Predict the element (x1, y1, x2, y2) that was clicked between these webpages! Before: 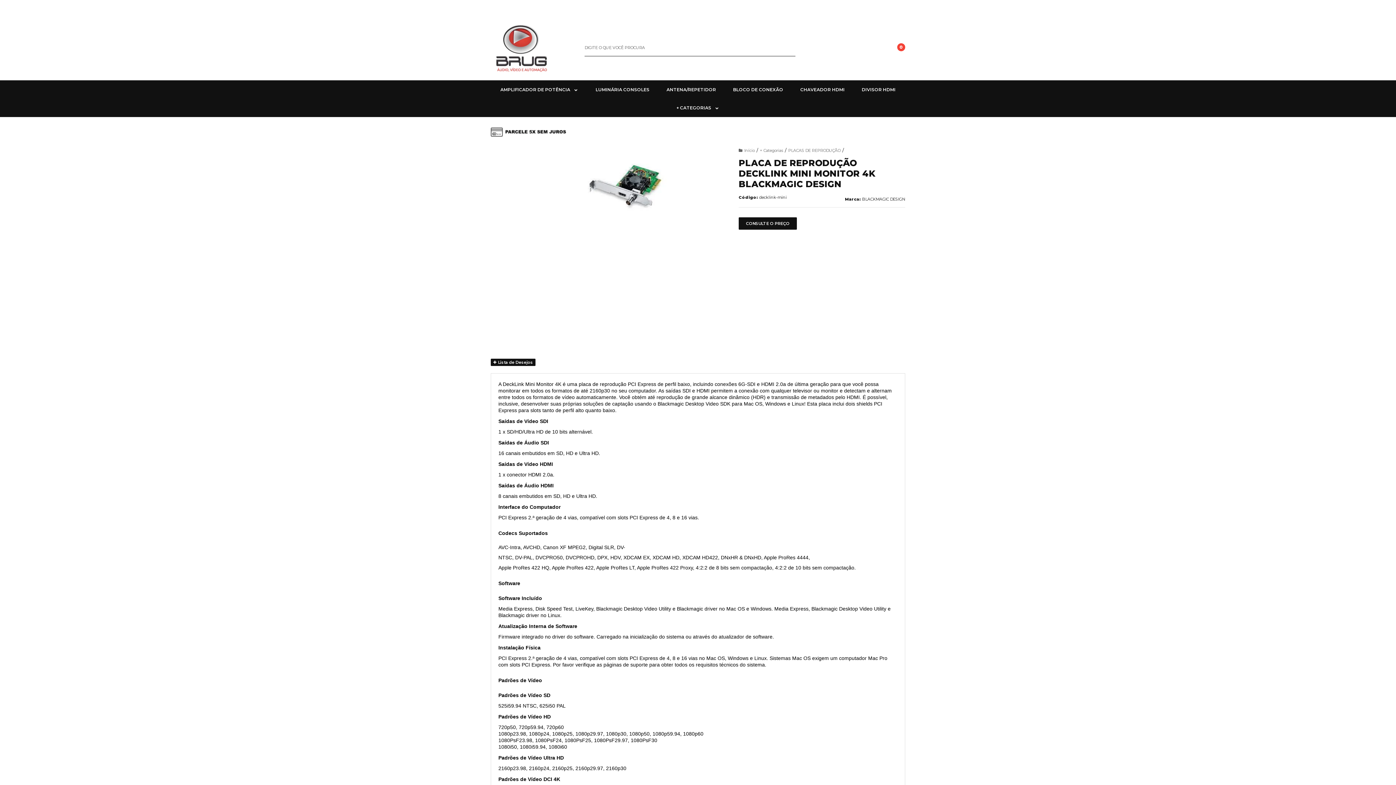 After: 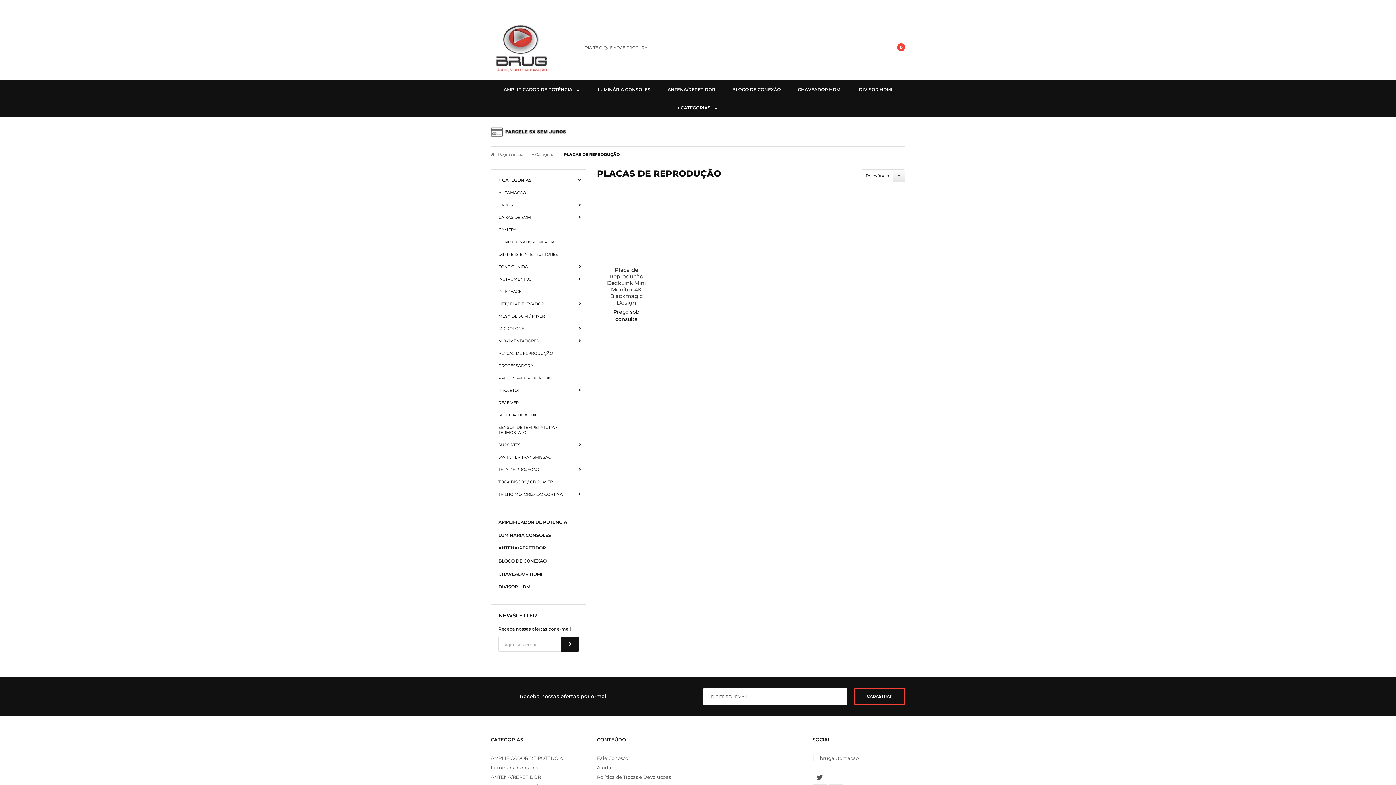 Action: bbox: (788, 148, 840, 153) label: PLACAS DE REPRODUÇÃO